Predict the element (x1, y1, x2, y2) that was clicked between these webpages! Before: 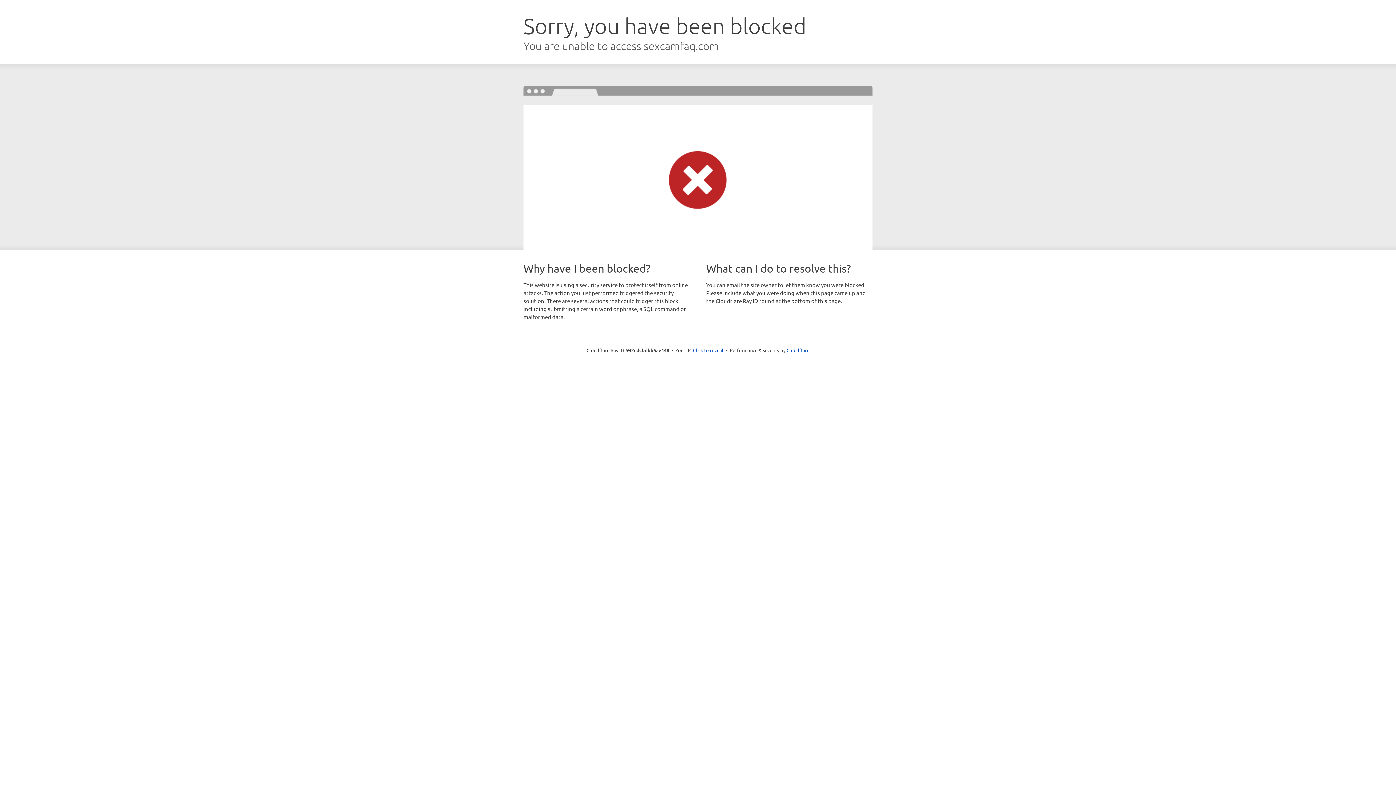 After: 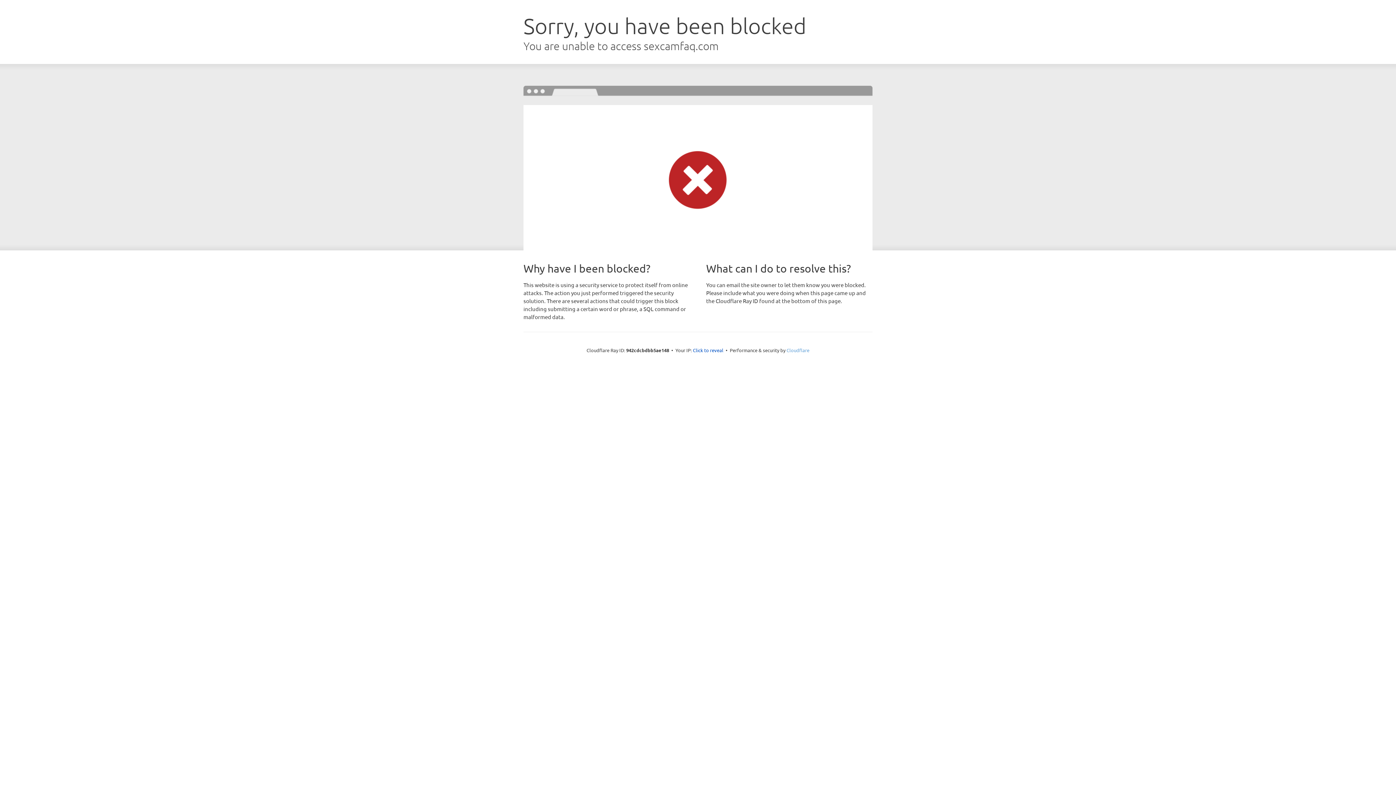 Action: bbox: (786, 347, 809, 353) label: Cloudflare